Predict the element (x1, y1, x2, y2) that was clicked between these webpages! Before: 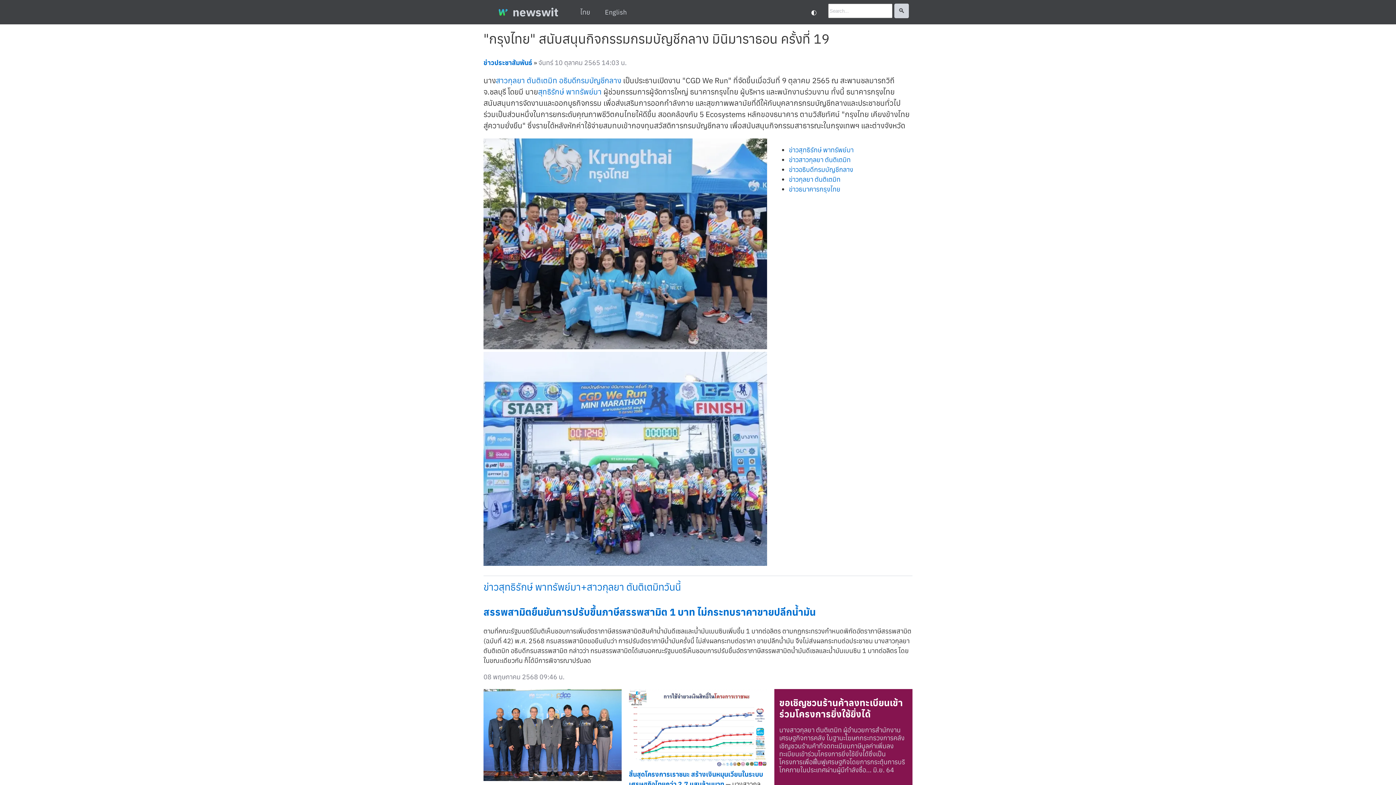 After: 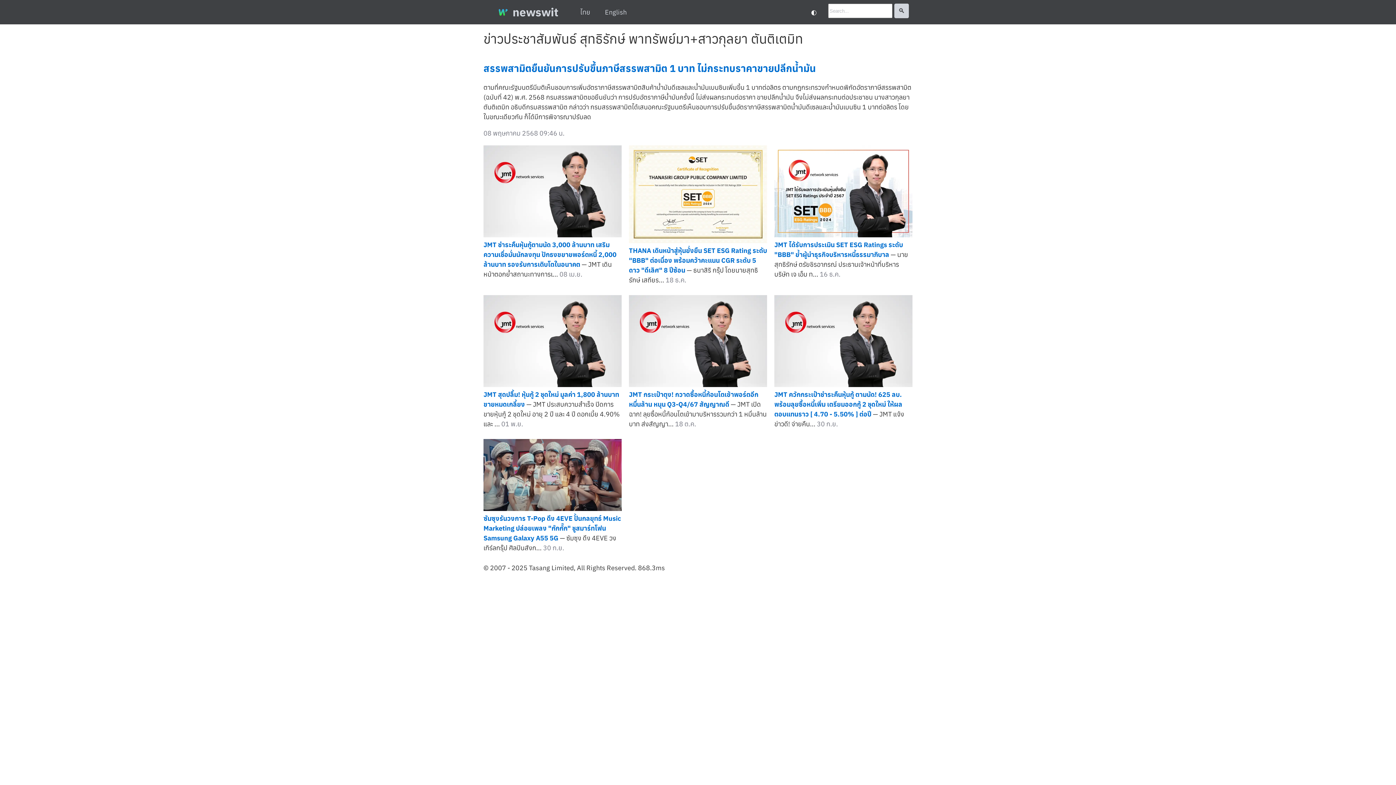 Action: label: ข่าวสุทธิรักษ์ พาทรัพย์มา+สาวกุลยา ตันติเตมิทวันนี้ bbox: (483, 580, 681, 593)